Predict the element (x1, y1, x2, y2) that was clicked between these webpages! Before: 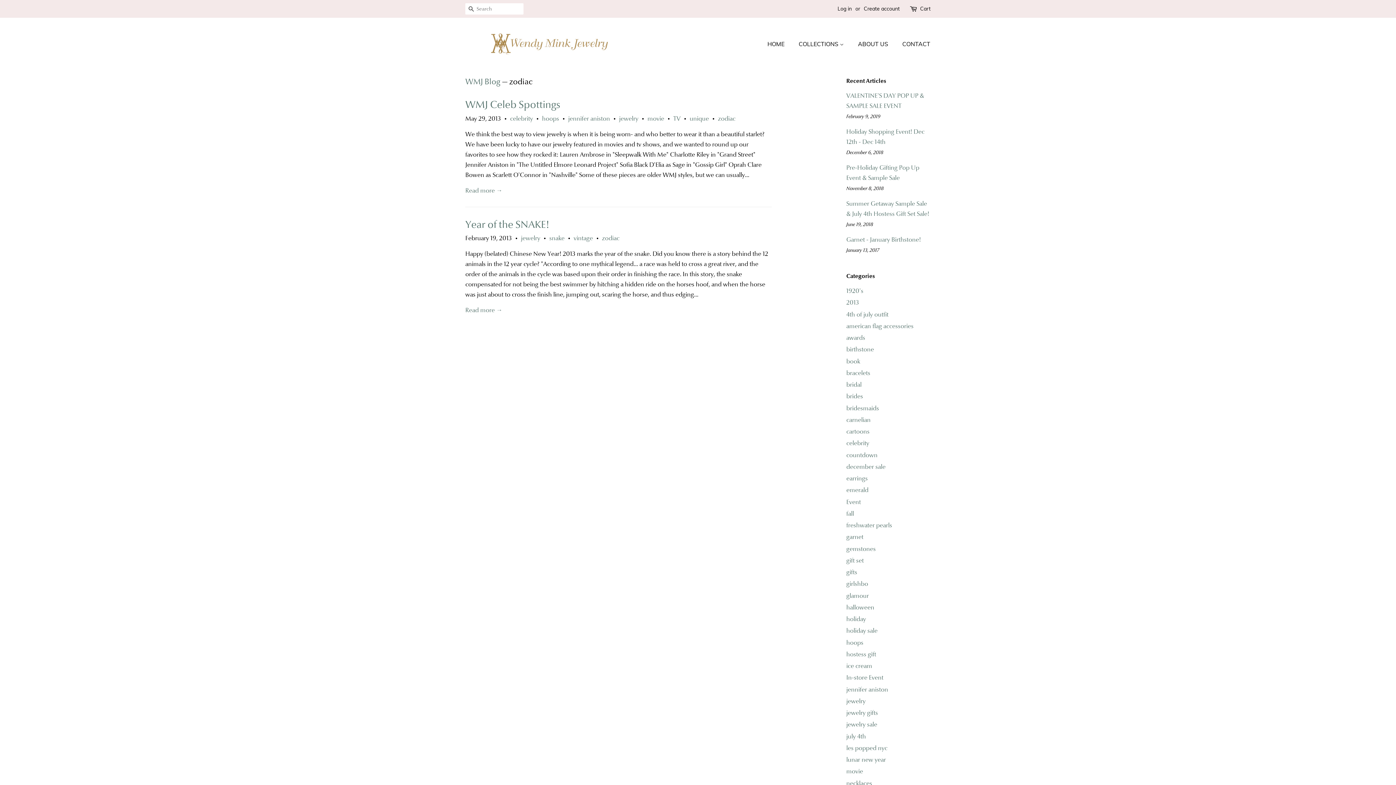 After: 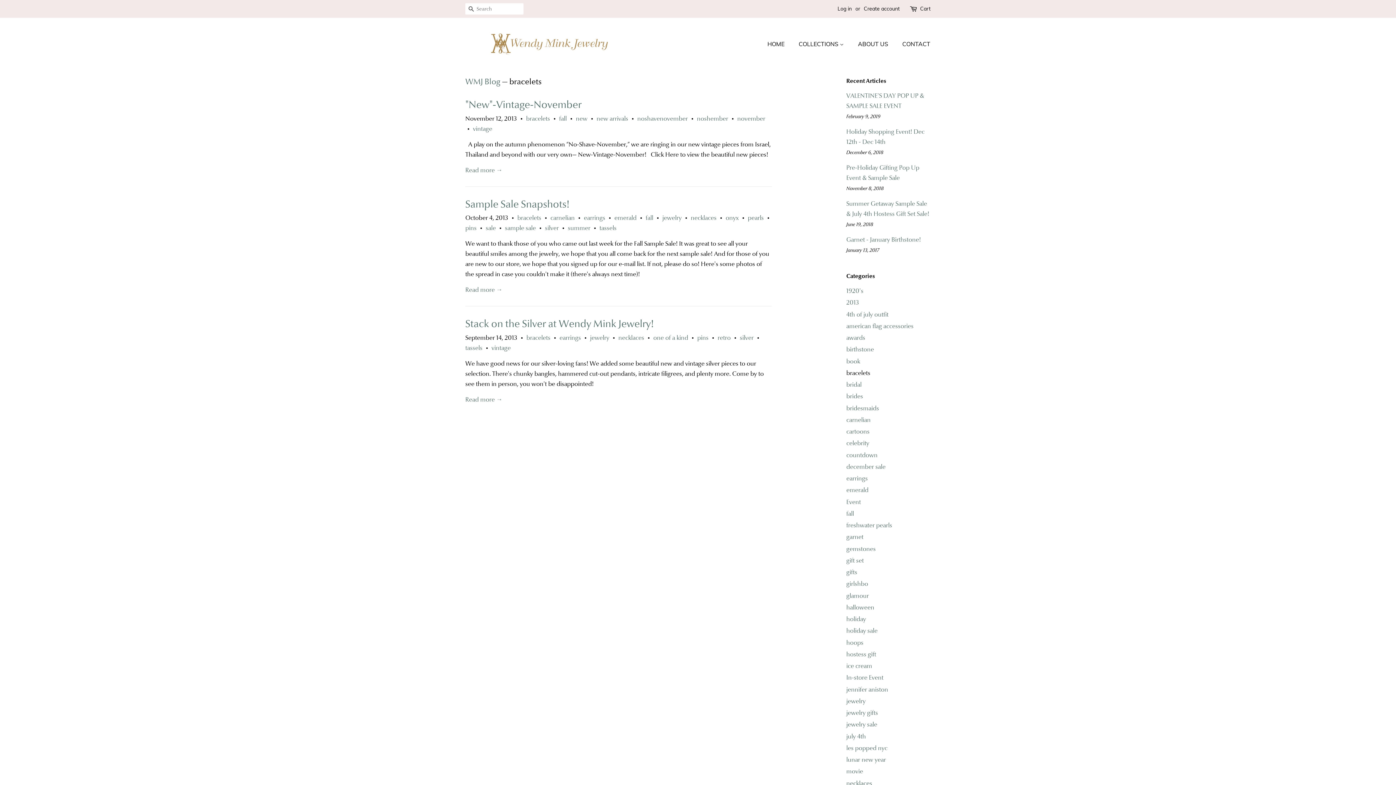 Action: label: bracelets bbox: (846, 369, 870, 377)